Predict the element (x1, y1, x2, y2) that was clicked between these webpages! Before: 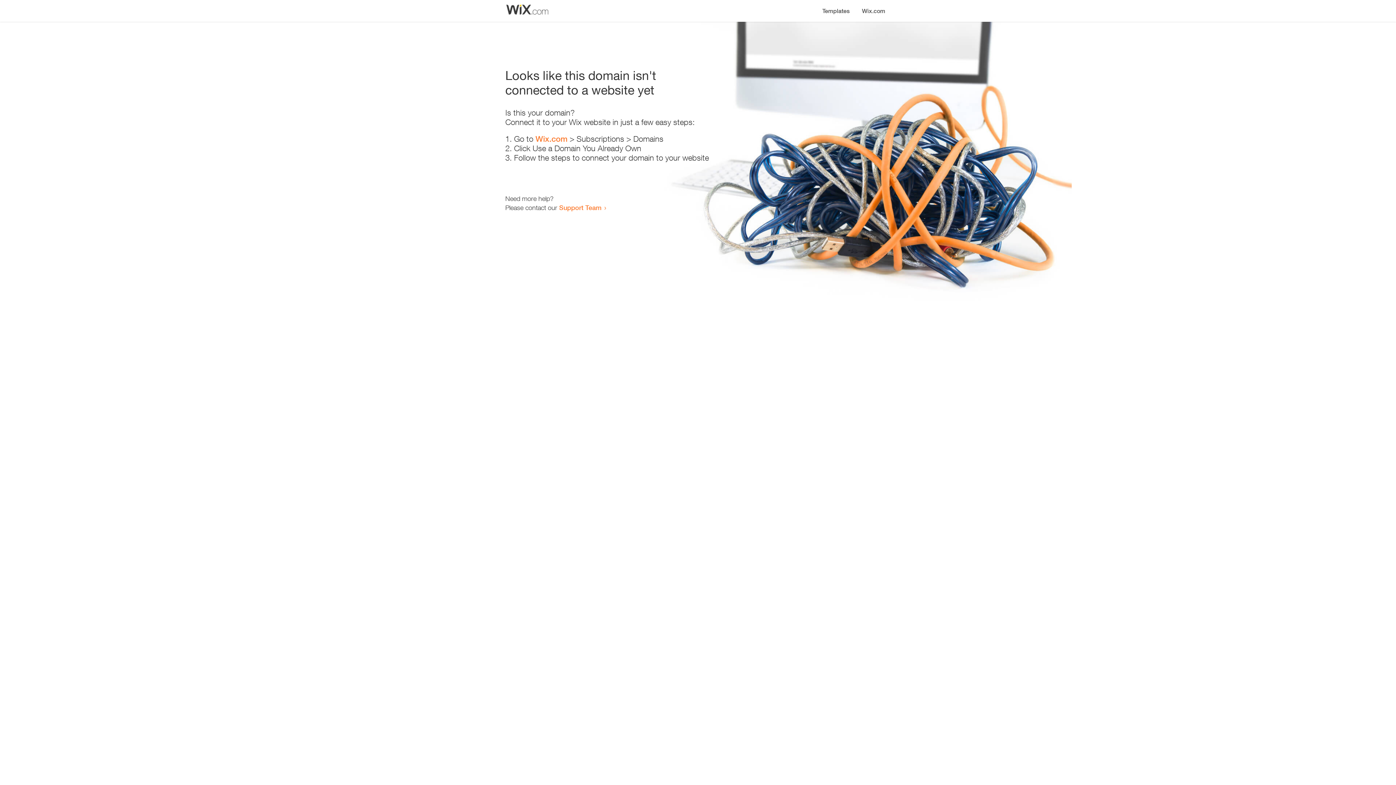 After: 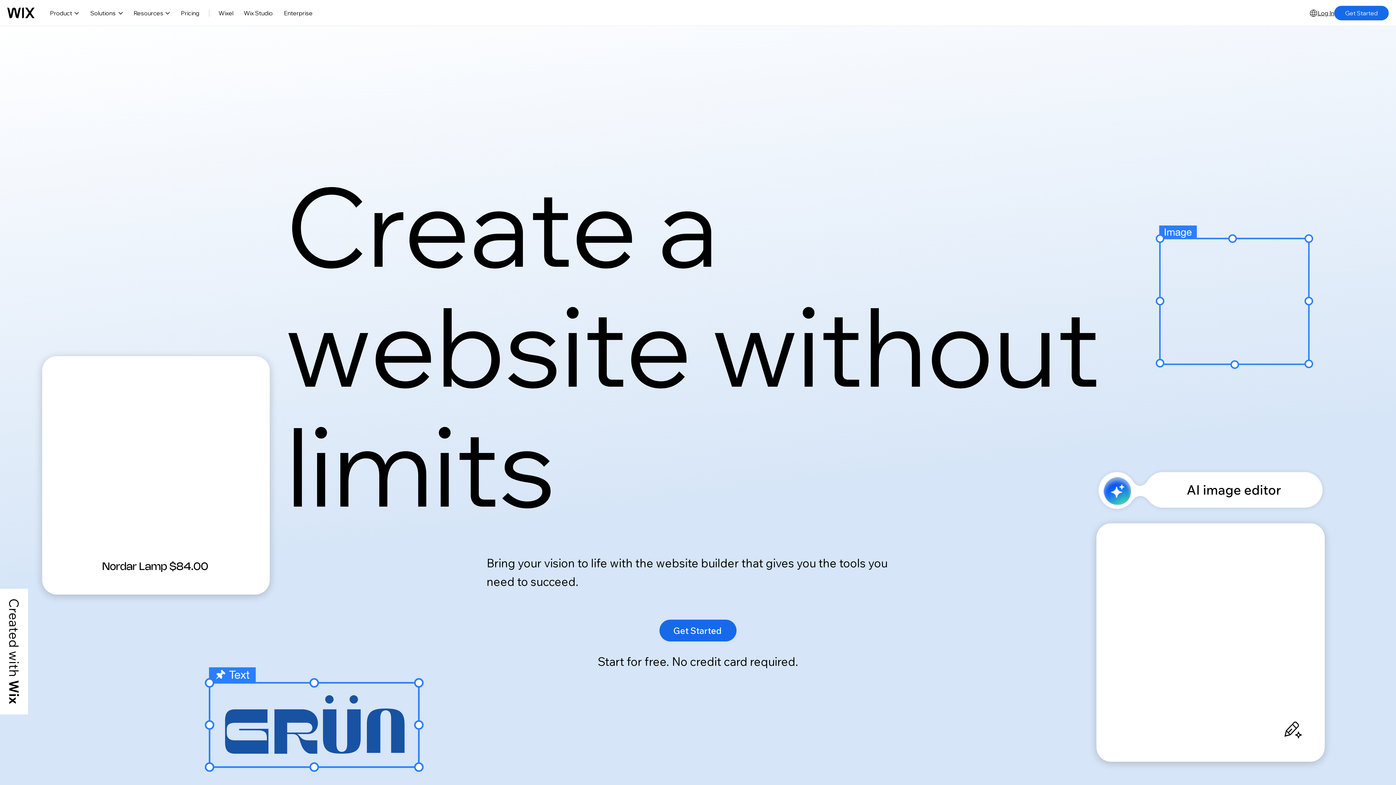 Action: label: Wix.com bbox: (535, 134, 567, 143)